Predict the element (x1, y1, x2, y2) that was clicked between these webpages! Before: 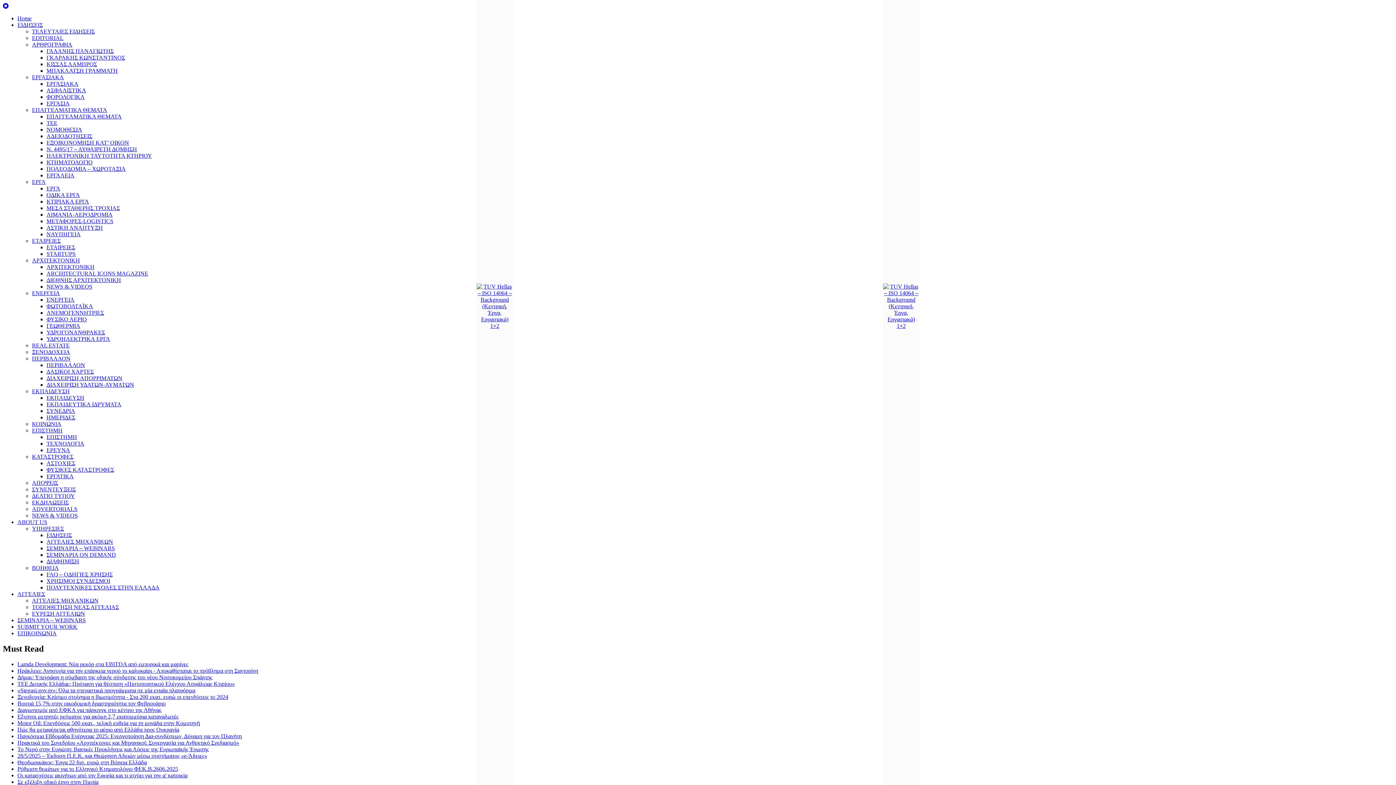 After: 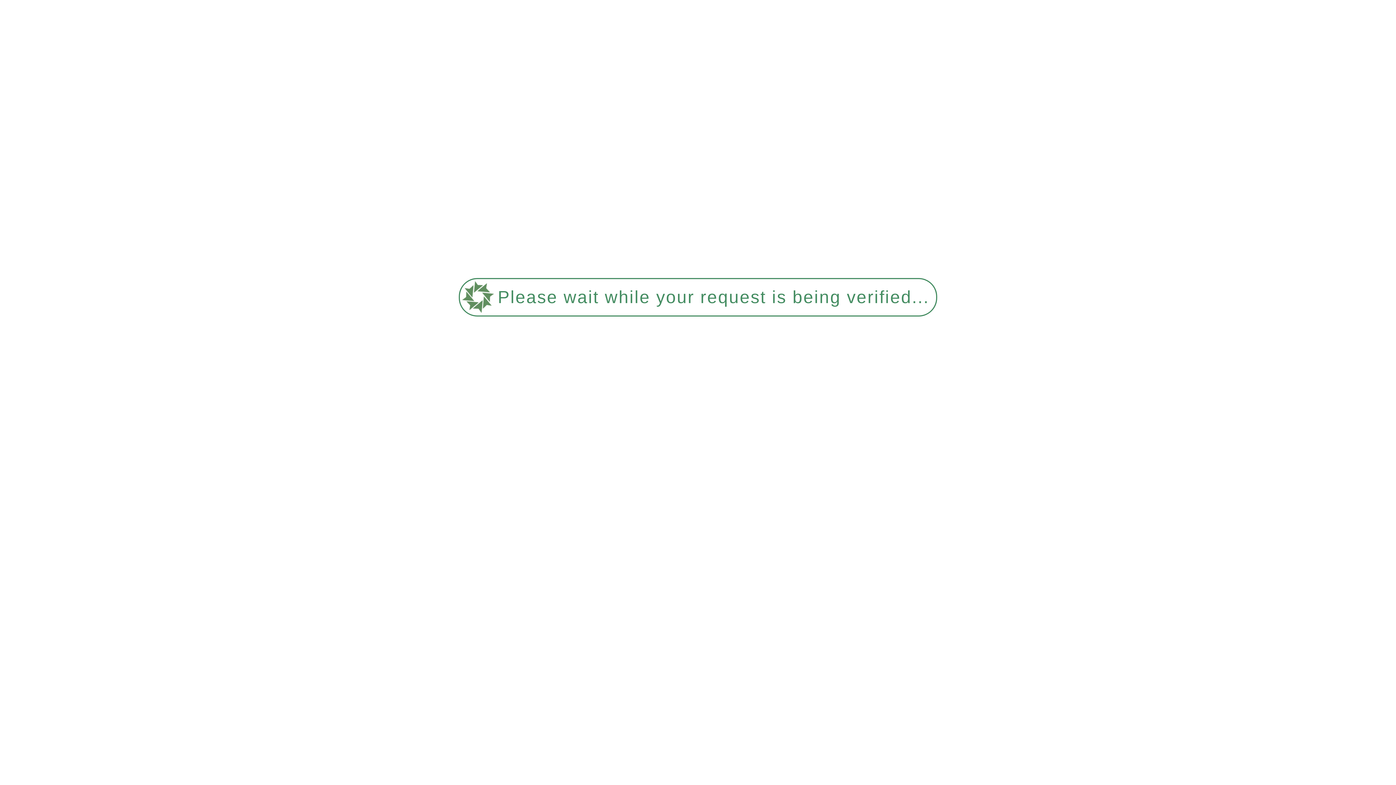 Action: bbox: (17, 707, 161, 713) label: Διαγωνισμός από ΕΦΚΑ για πάρκινγκ στο κέντρο της Αθήνας